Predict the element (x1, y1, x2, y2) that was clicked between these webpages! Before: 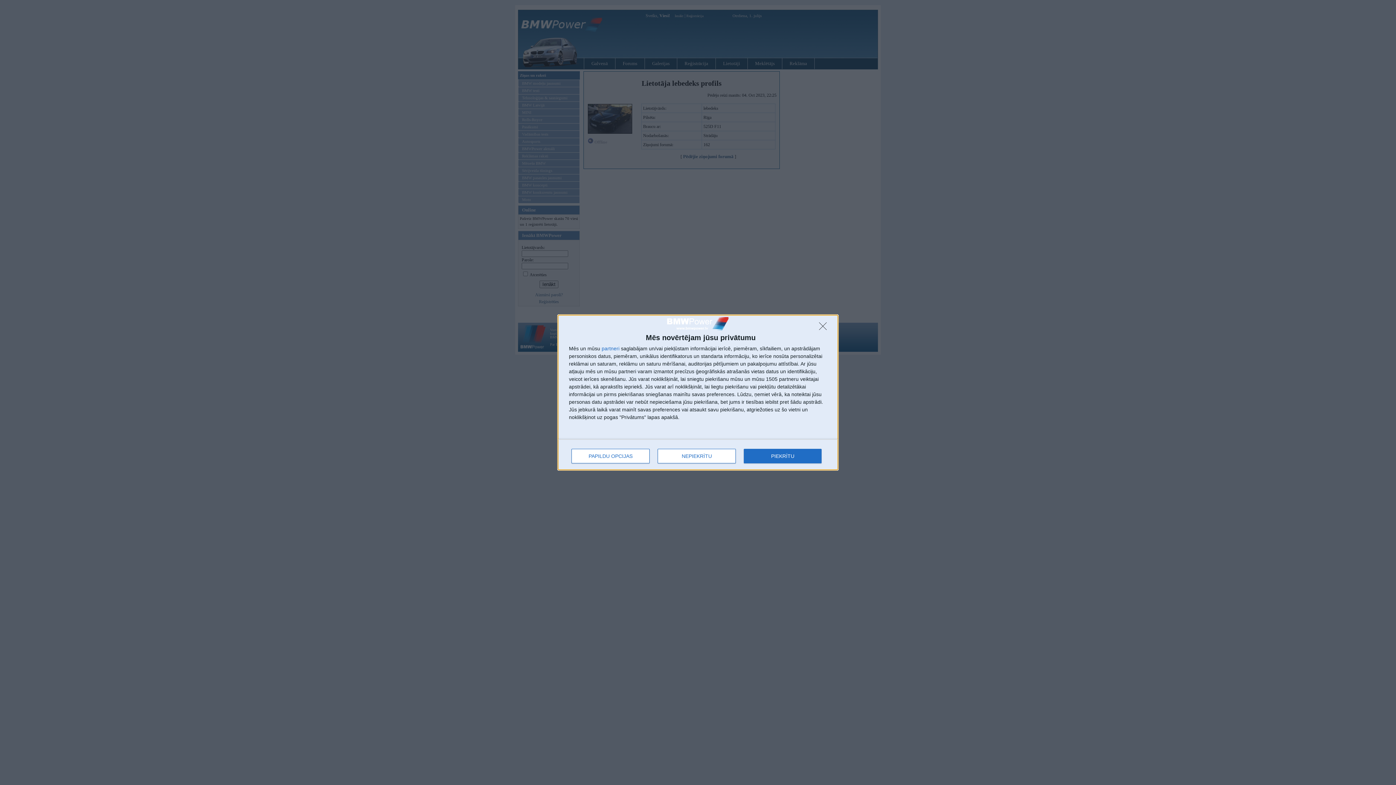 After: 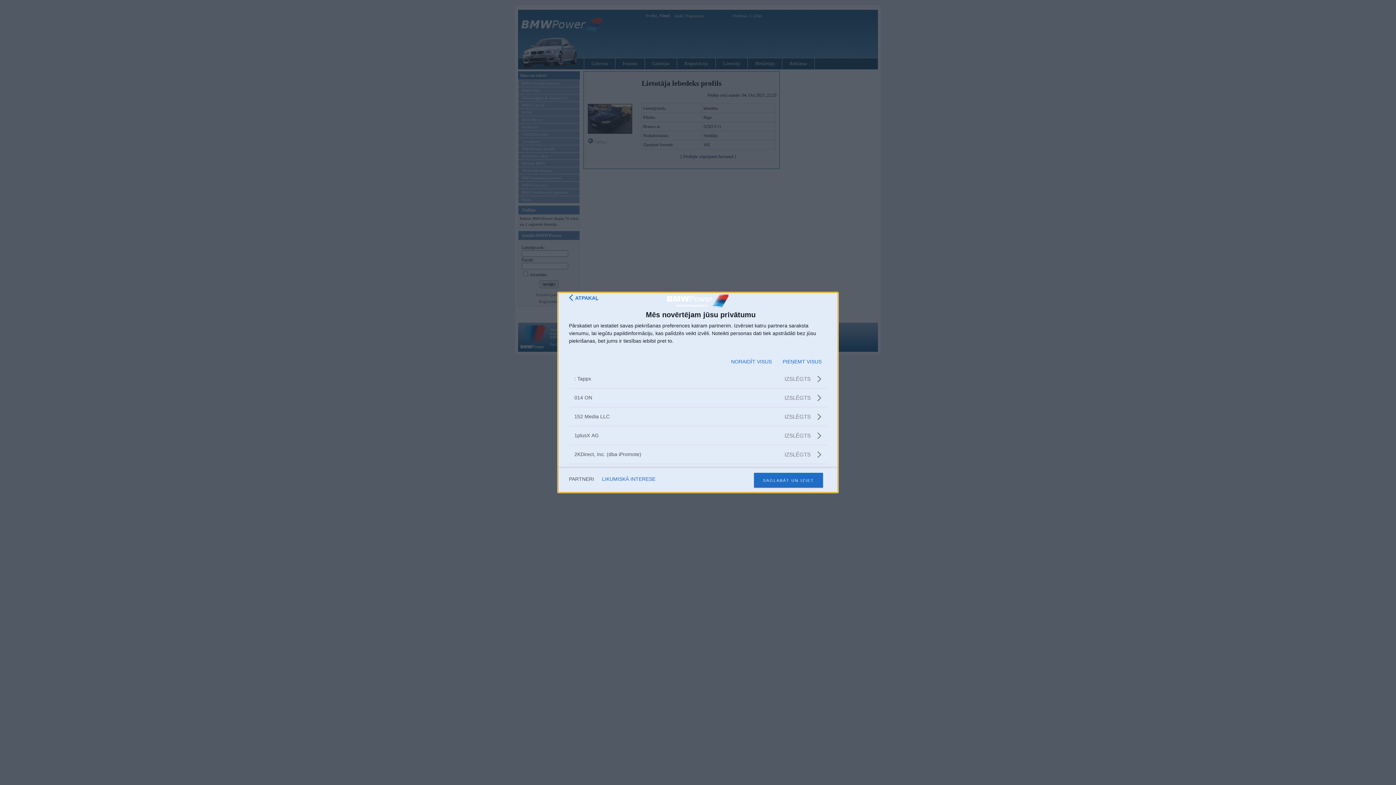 Action: bbox: (601, 346, 619, 351) label: partneri